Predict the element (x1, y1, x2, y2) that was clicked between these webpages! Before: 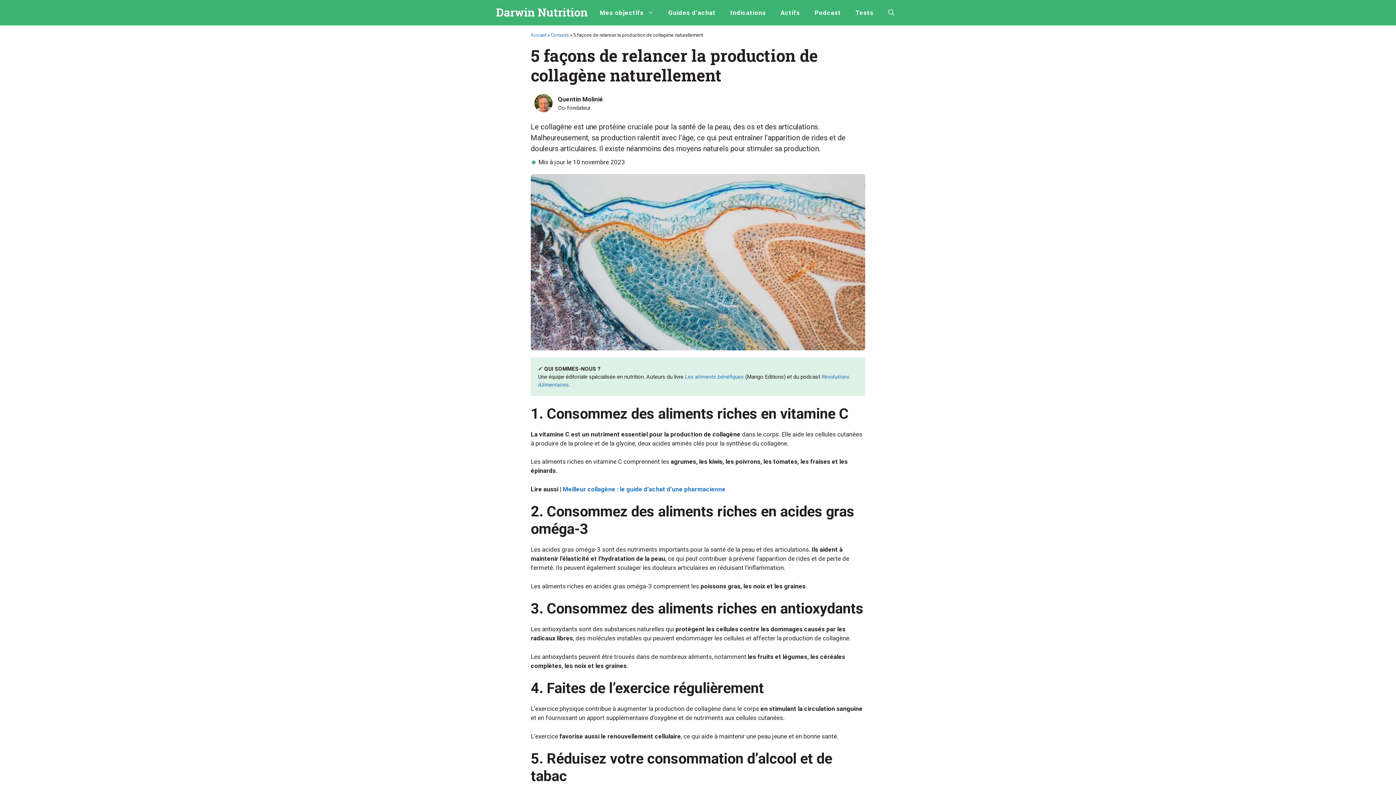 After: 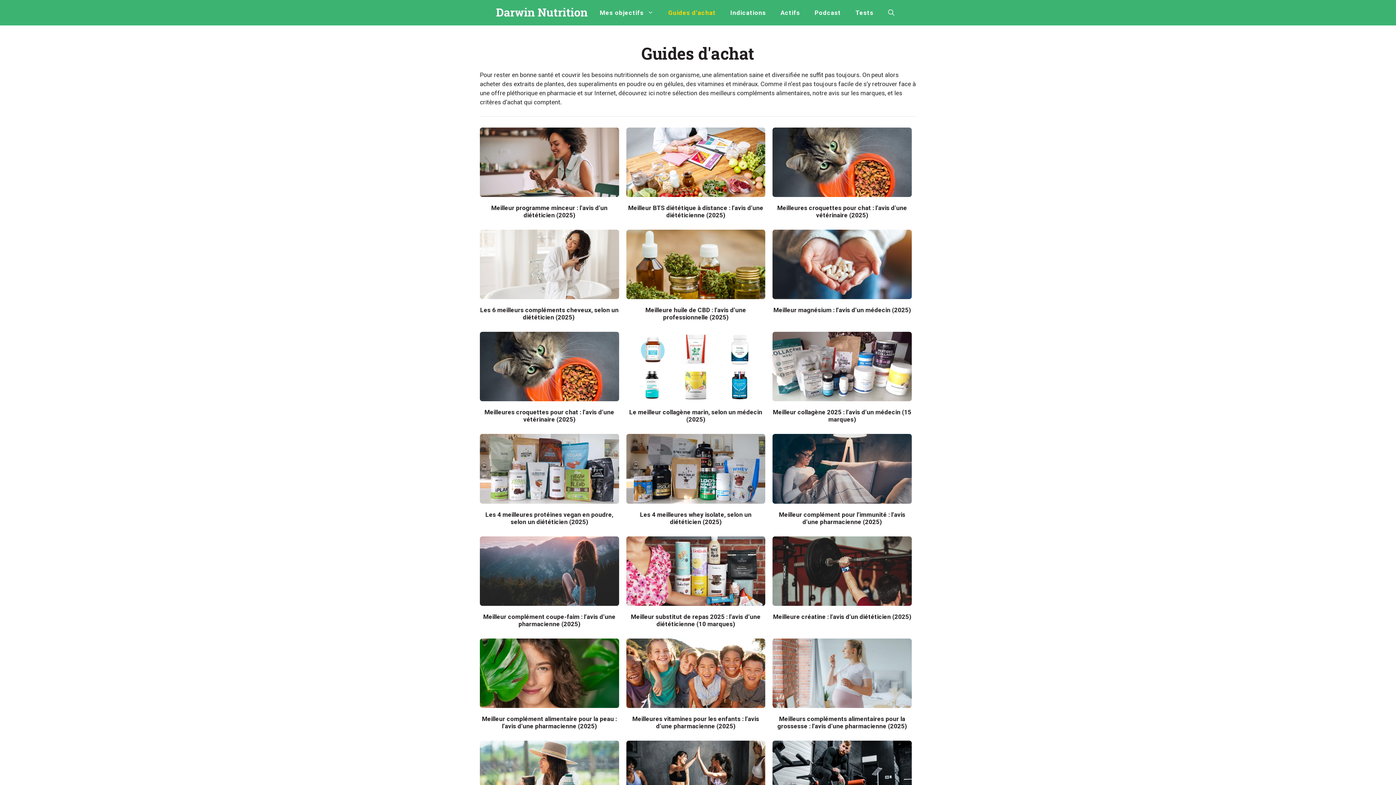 Action: bbox: (661, 1, 723, 23) label: Guides d’achat